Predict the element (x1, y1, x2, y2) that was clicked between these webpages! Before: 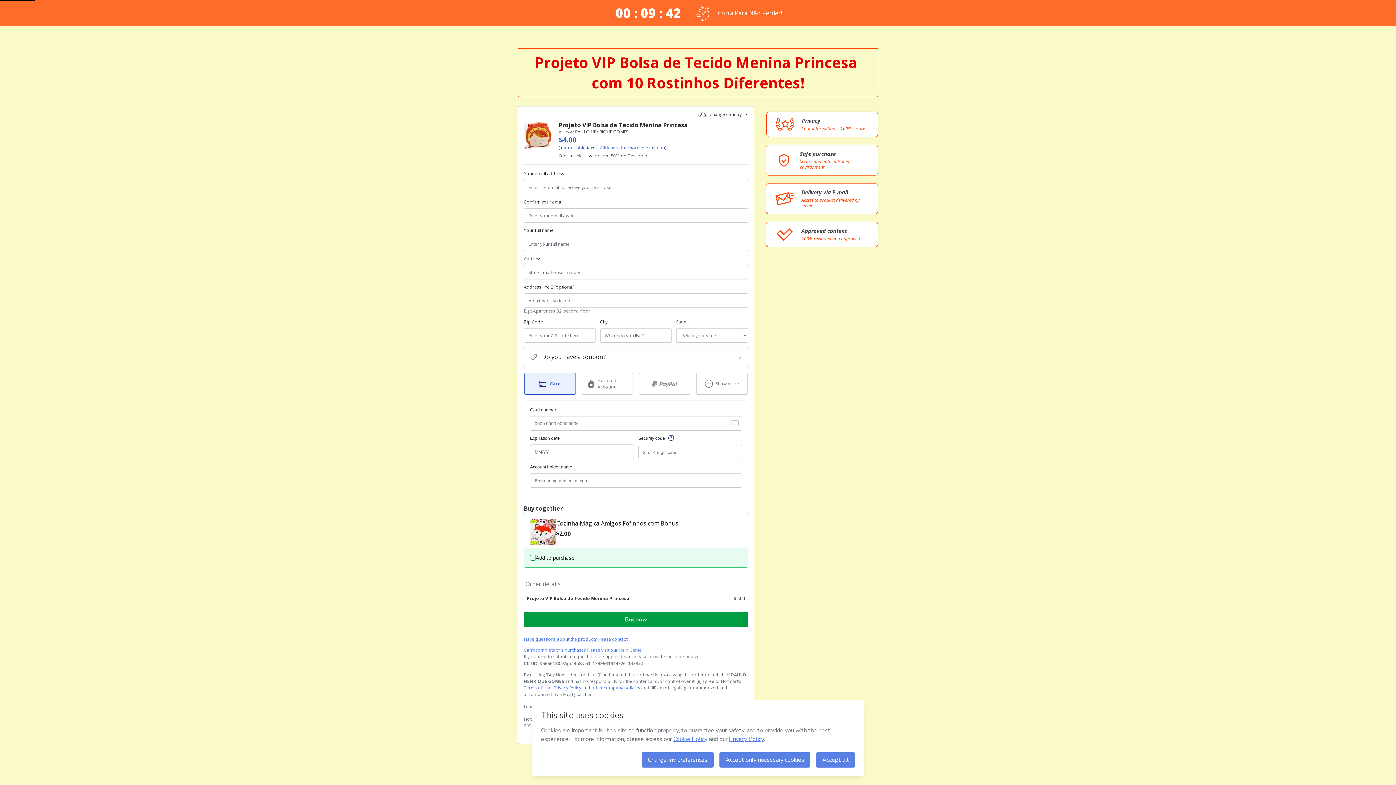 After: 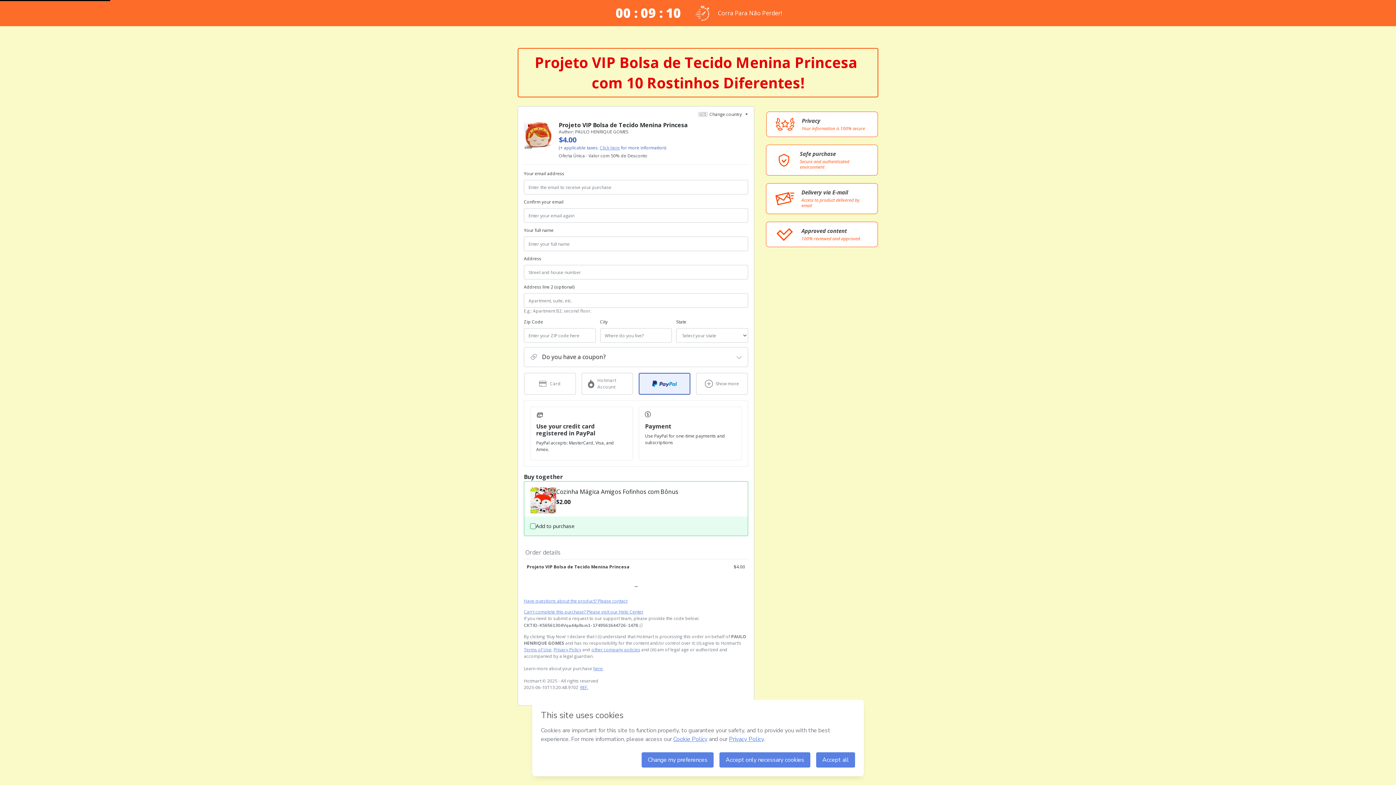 Action: bbox: (639, 373, 690, 394) label: Select PayPal as payment method